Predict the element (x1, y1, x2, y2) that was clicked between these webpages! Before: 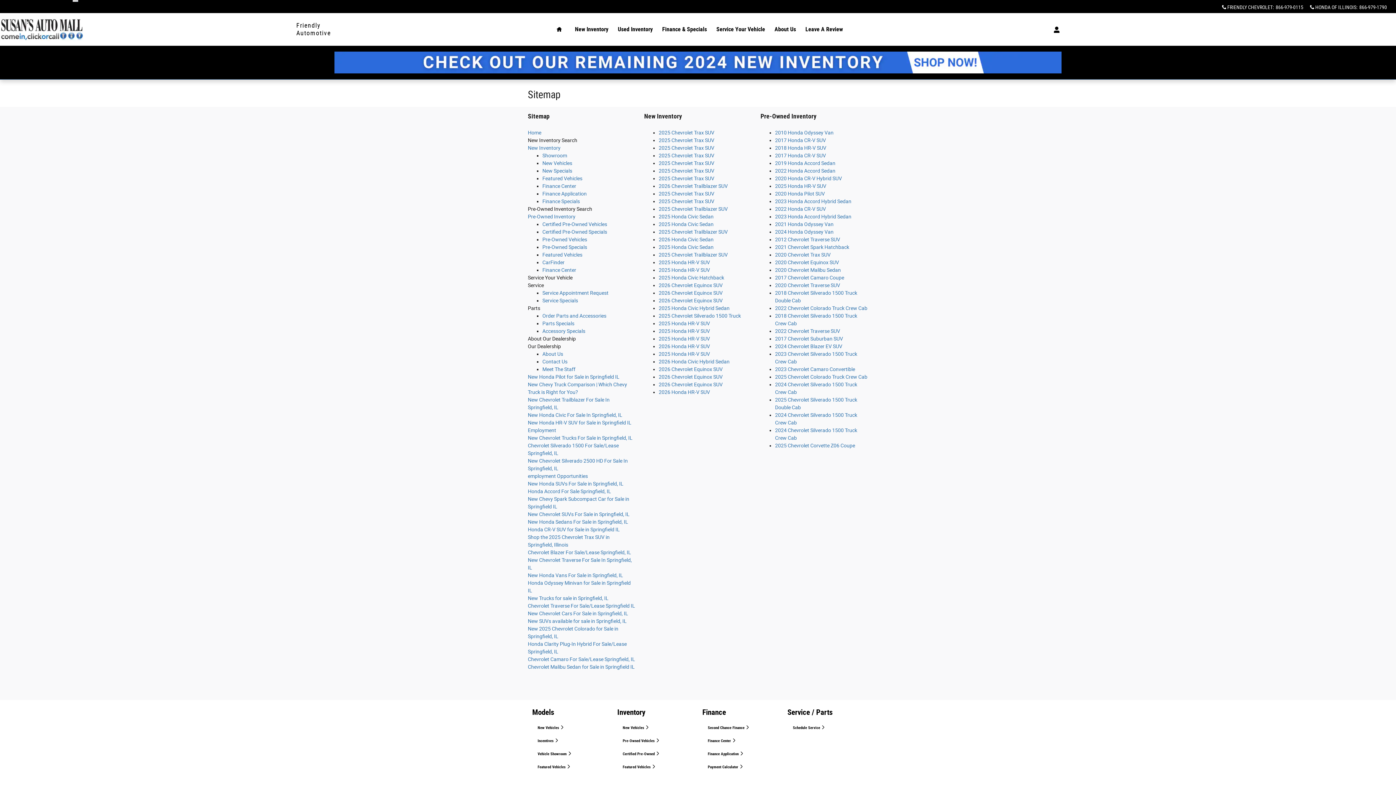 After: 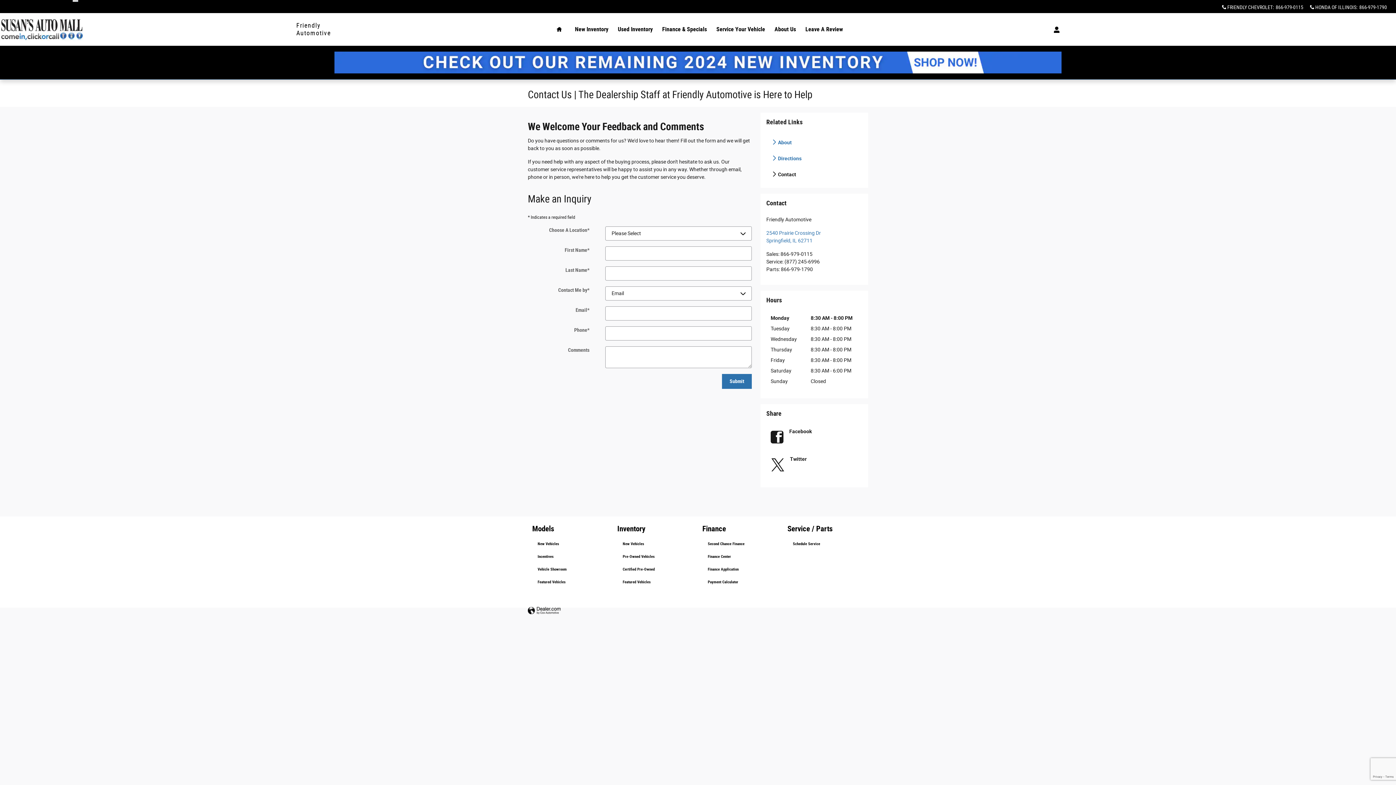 Action: bbox: (542, 358, 567, 364) label: Contact Us